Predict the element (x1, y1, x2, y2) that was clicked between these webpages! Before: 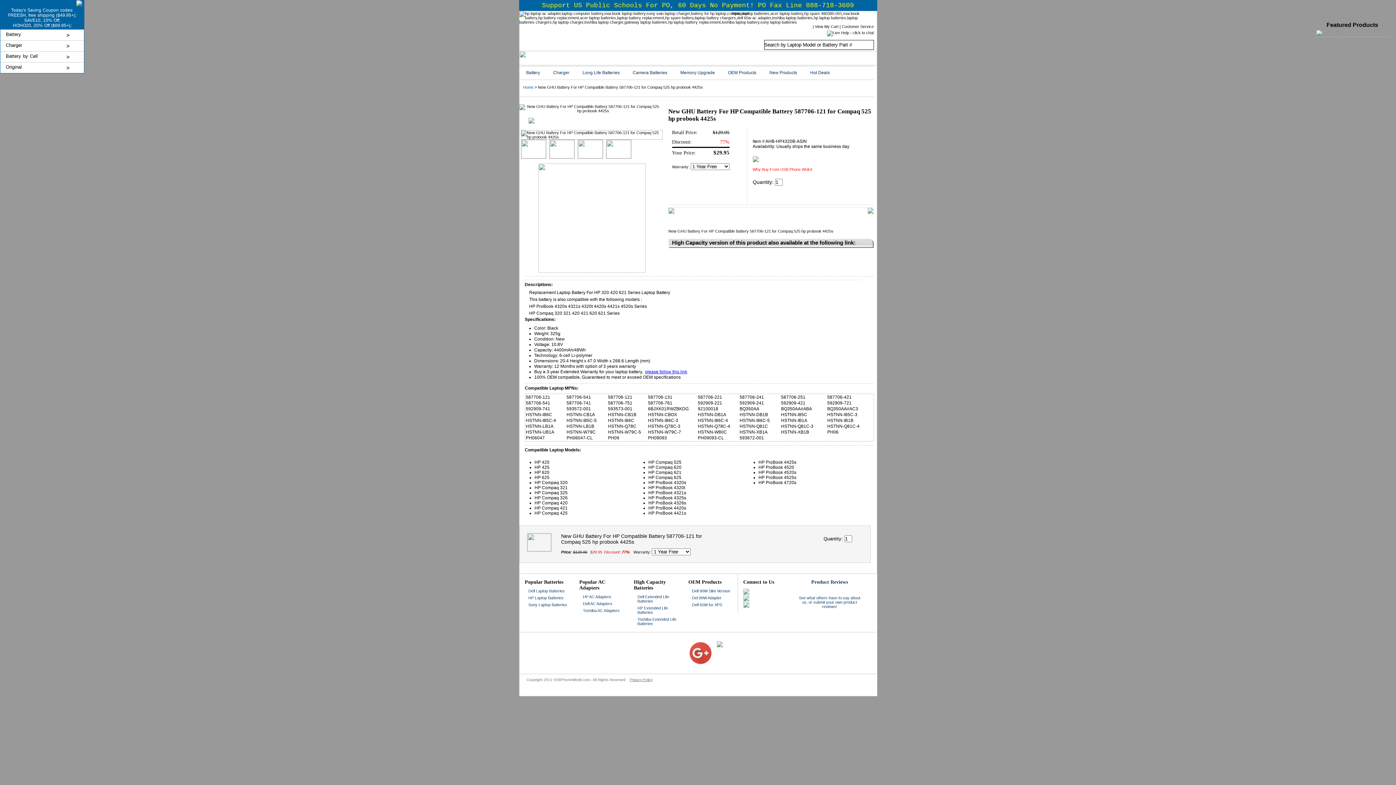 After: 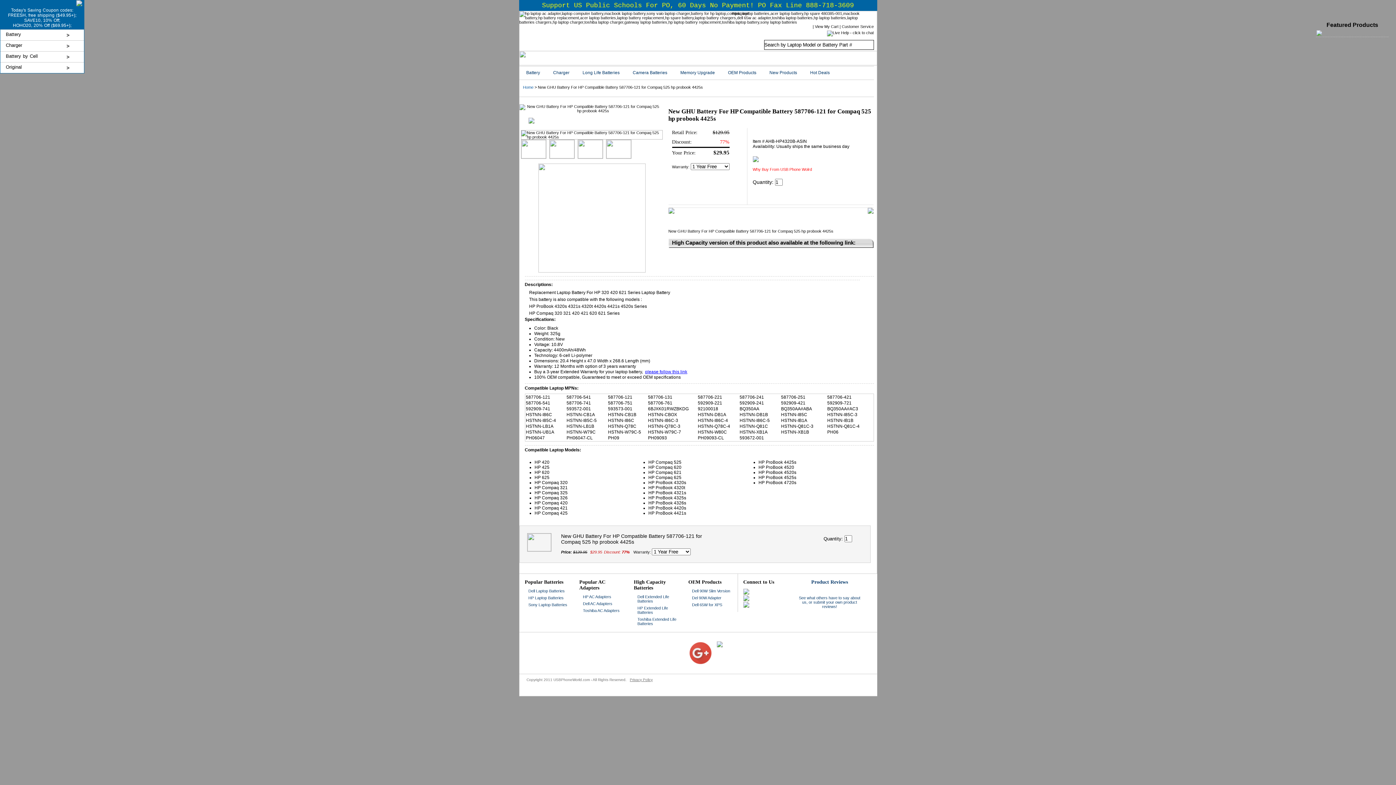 Action: bbox: (1316, 30, 1389, 37)